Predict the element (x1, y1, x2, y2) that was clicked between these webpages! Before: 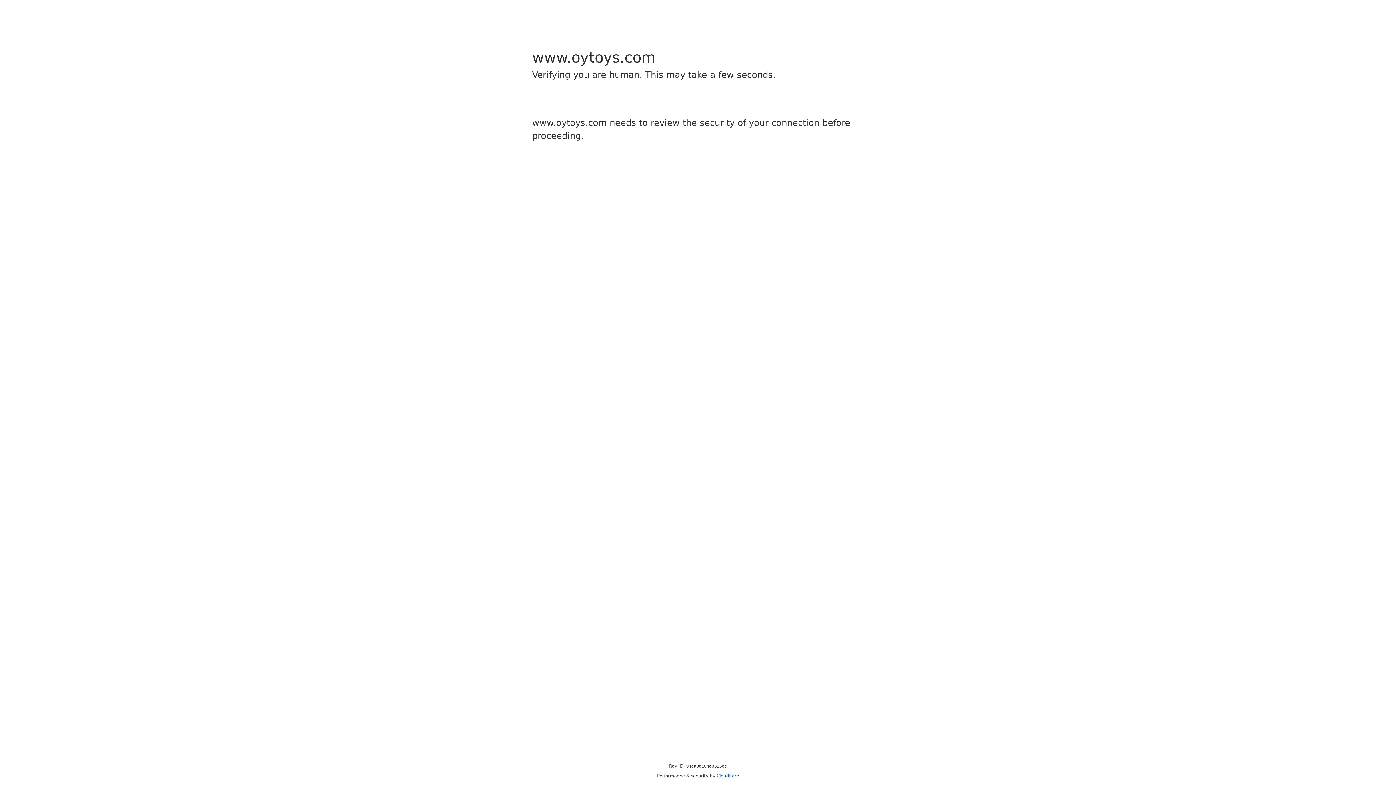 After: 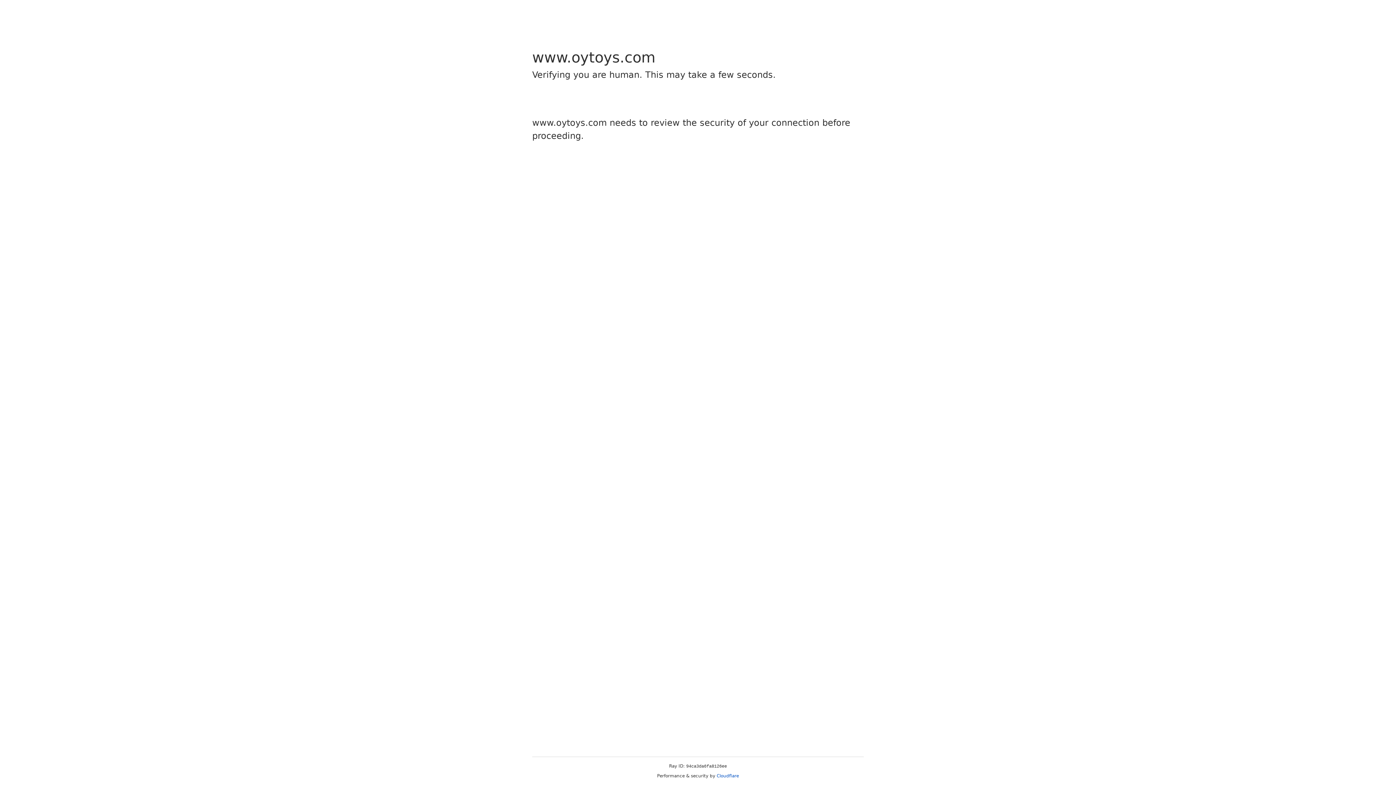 Action: bbox: (716, 773, 739, 778) label: Cloudflare